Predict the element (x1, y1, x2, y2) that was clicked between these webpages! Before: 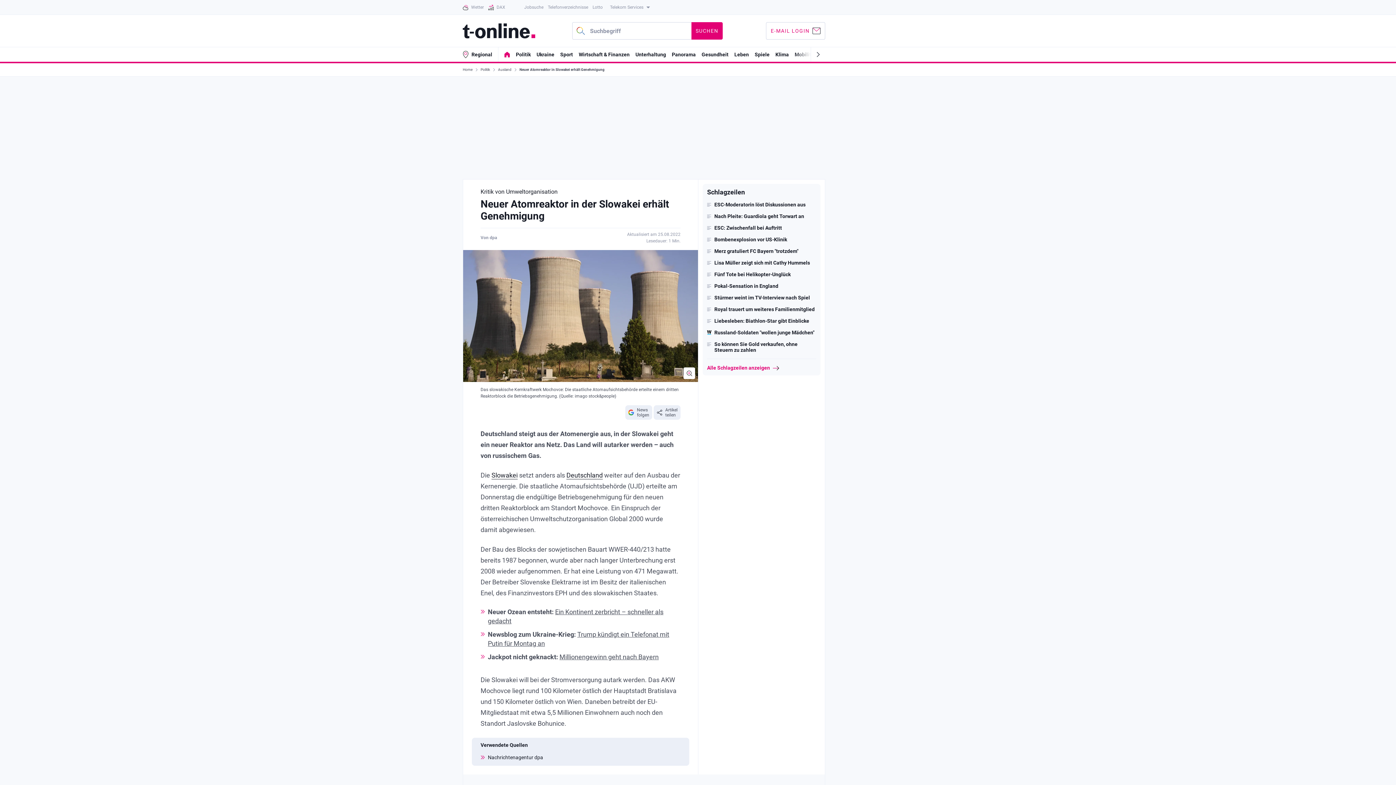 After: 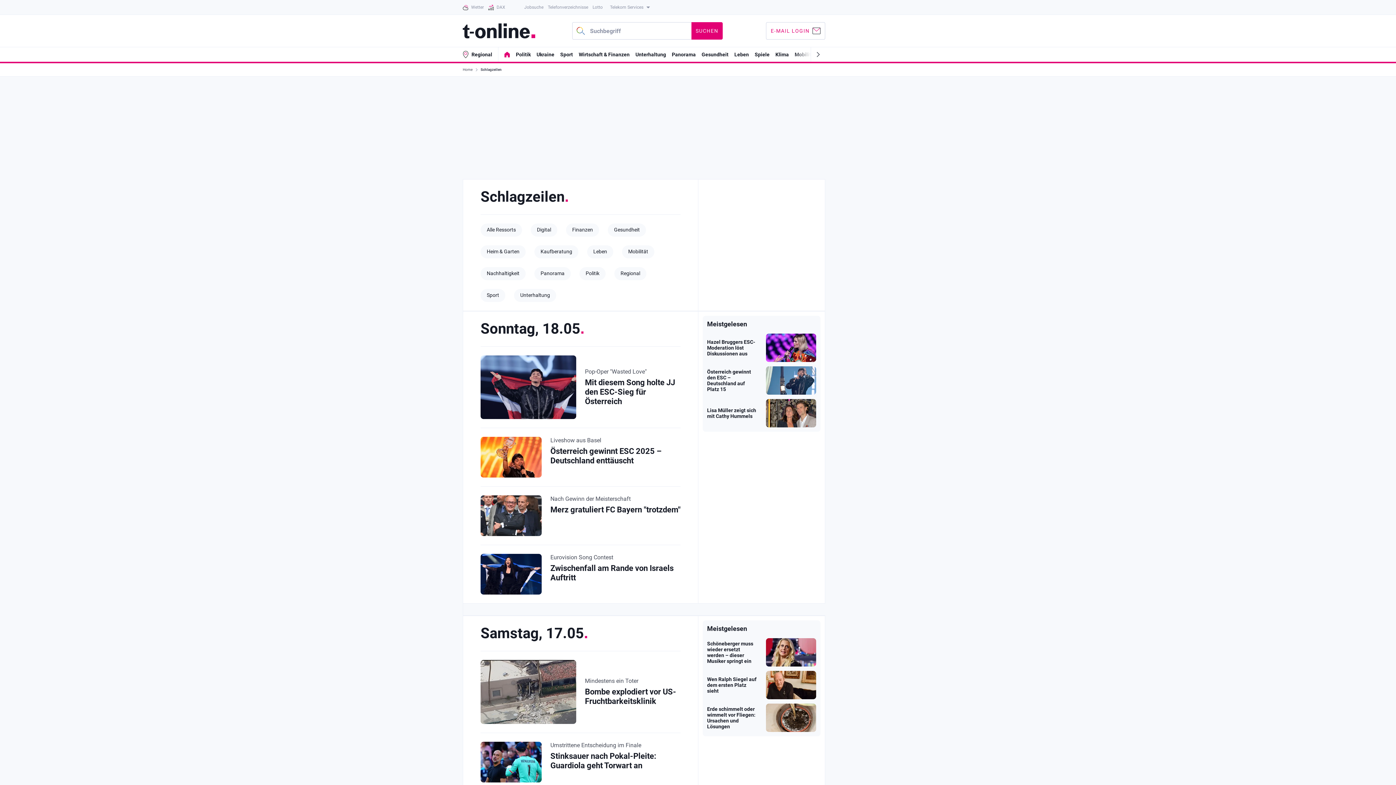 Action: bbox: (707, 365, 816, 371) label: Alle Schlagzeilen anzeigen